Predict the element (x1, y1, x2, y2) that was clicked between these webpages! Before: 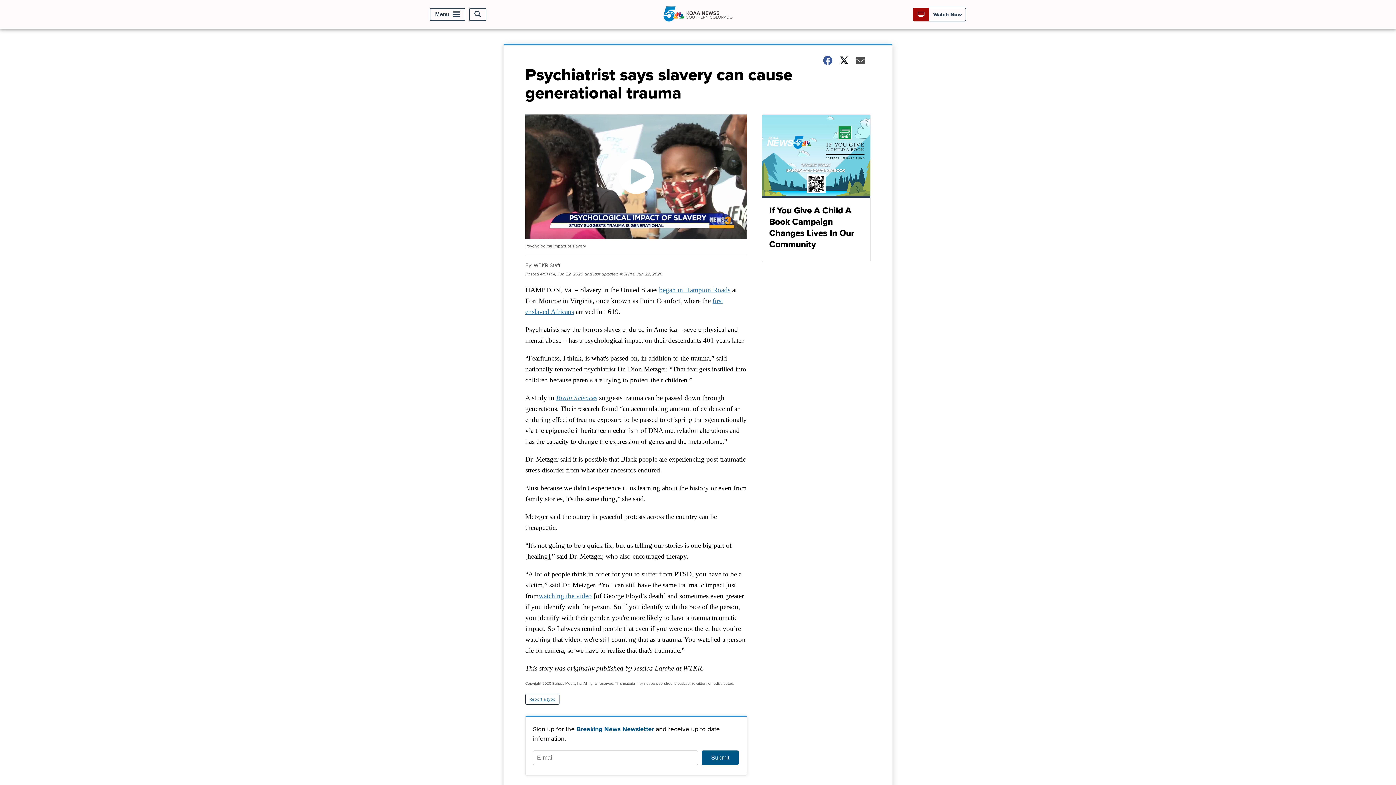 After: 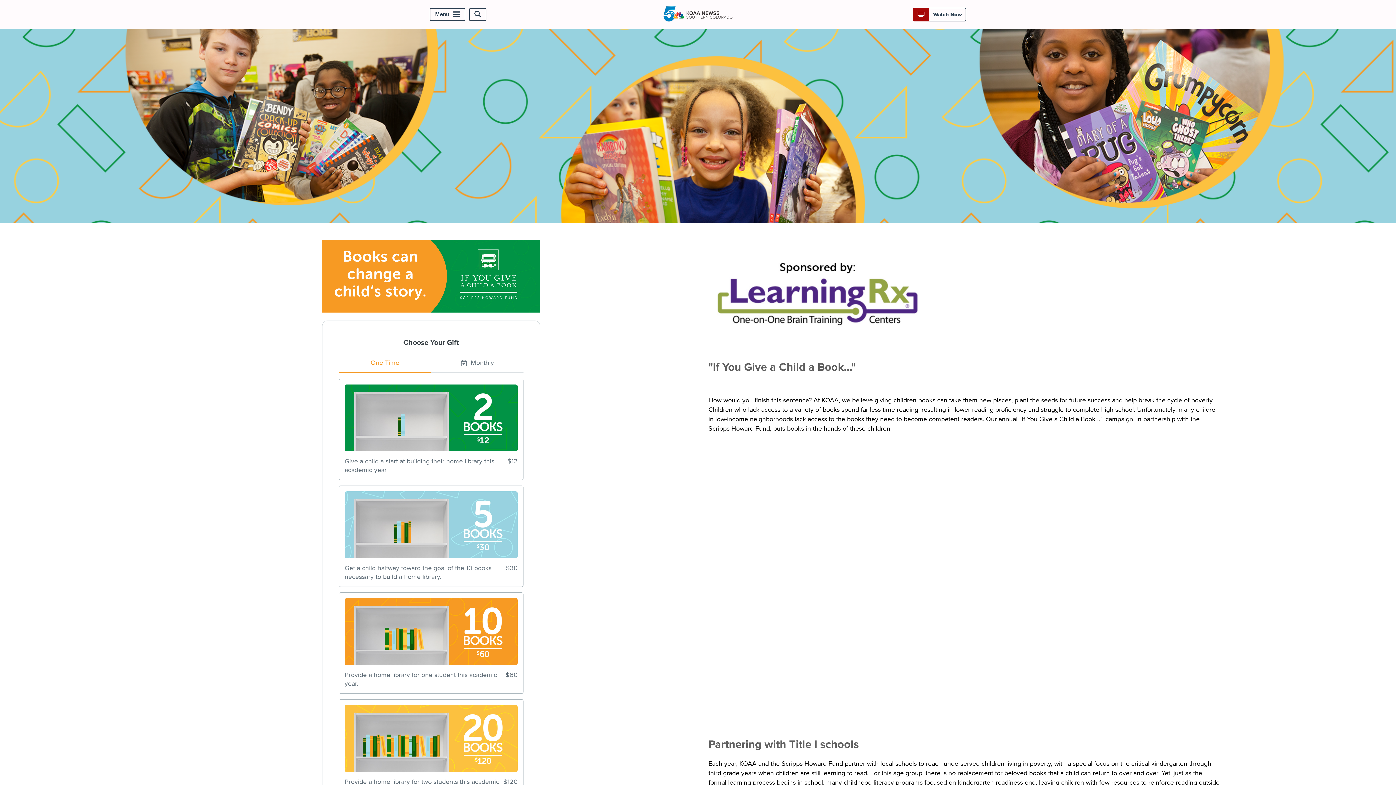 Action: bbox: (761, 114, 870, 262) label: If You Give A Child A Book Campaign Changes Lives In Our Community